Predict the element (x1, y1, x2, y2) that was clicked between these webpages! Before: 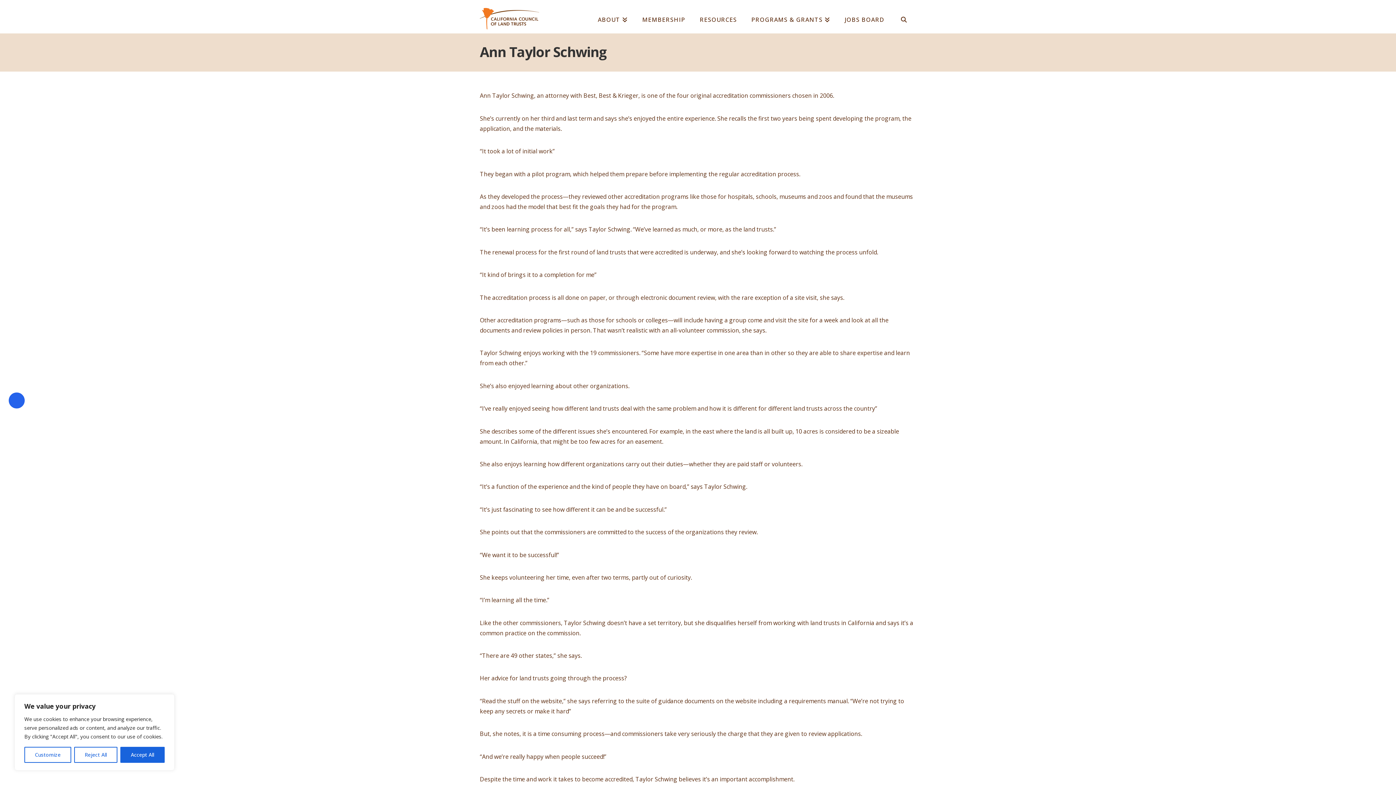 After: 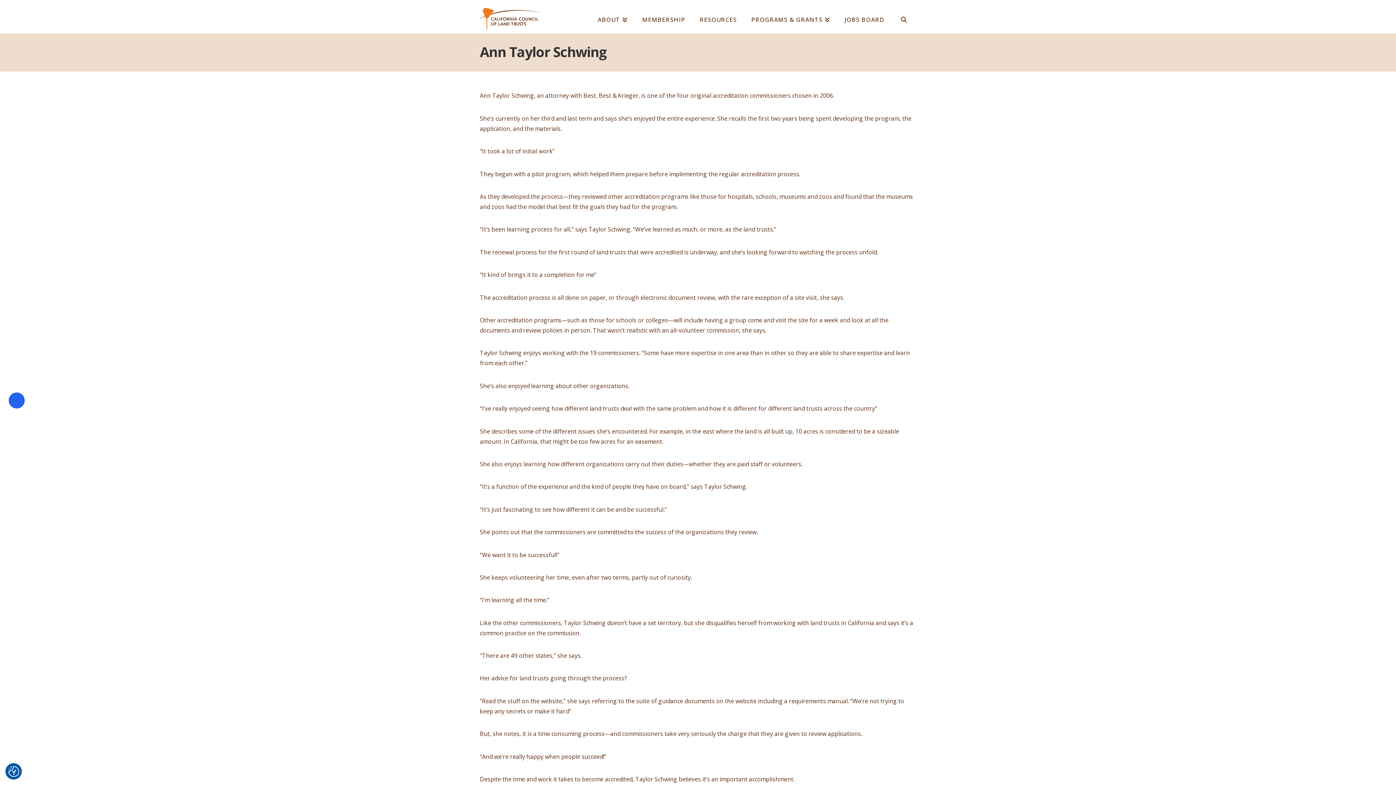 Action: bbox: (120, 747, 164, 763) label: Accept All